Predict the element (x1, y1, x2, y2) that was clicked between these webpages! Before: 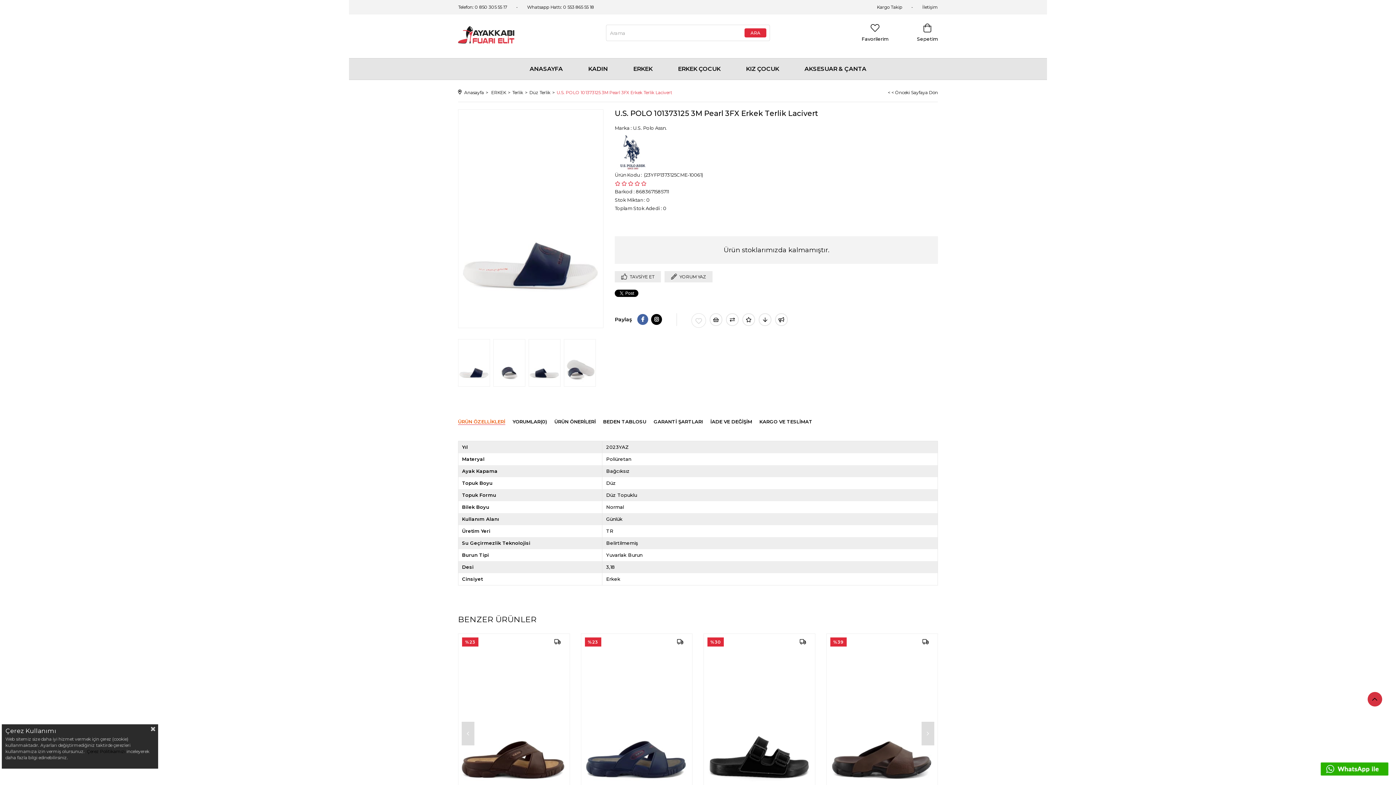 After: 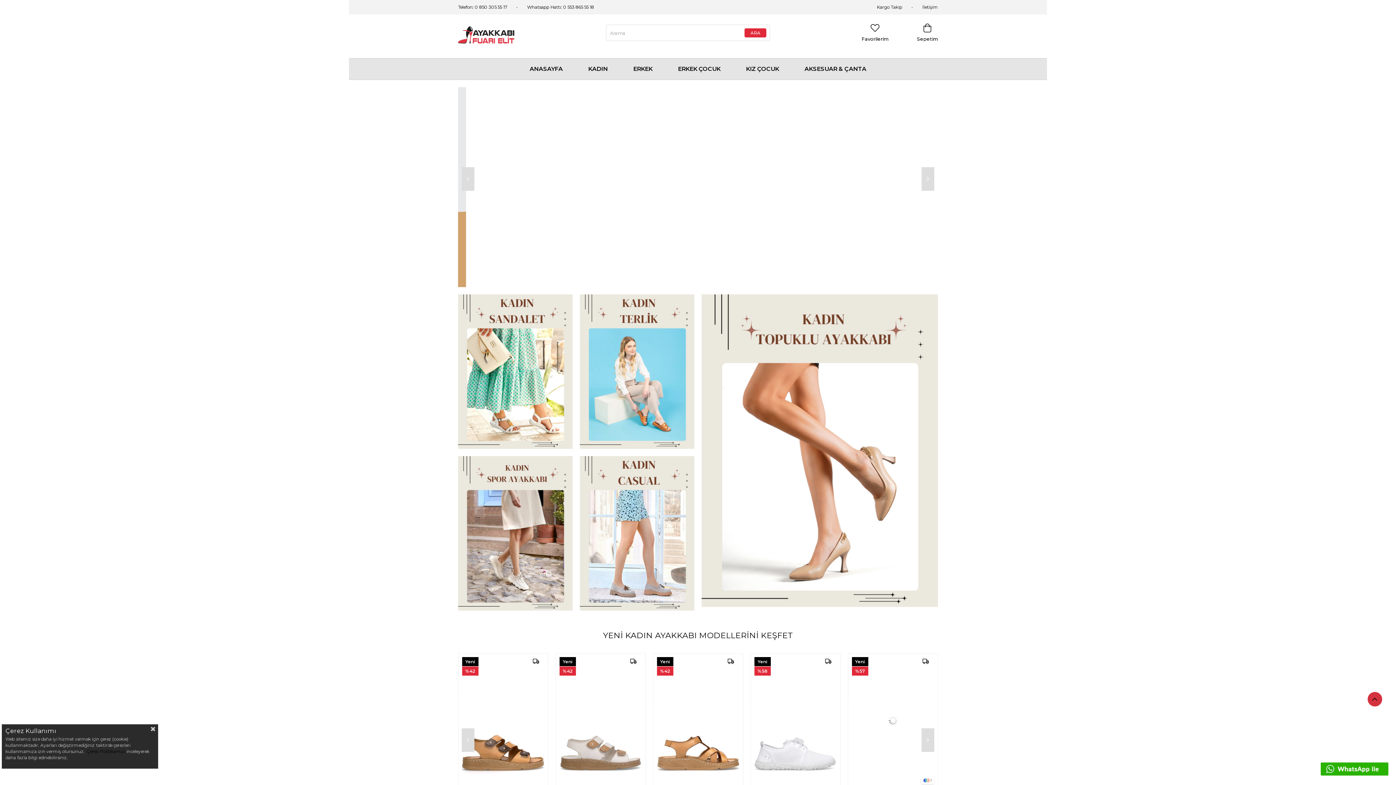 Action: label: < < Önceki Sayfaya Dön bbox: (888, 83, 938, 101)